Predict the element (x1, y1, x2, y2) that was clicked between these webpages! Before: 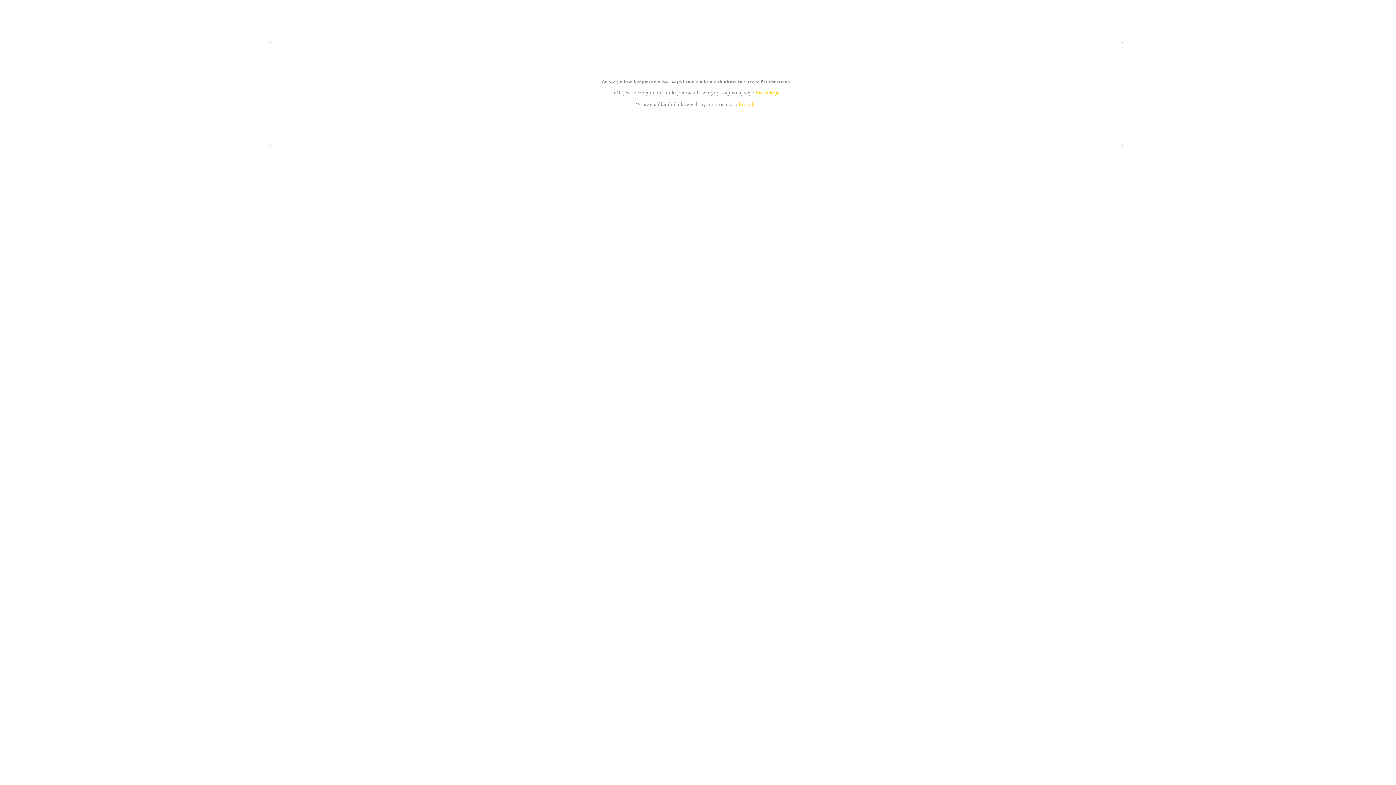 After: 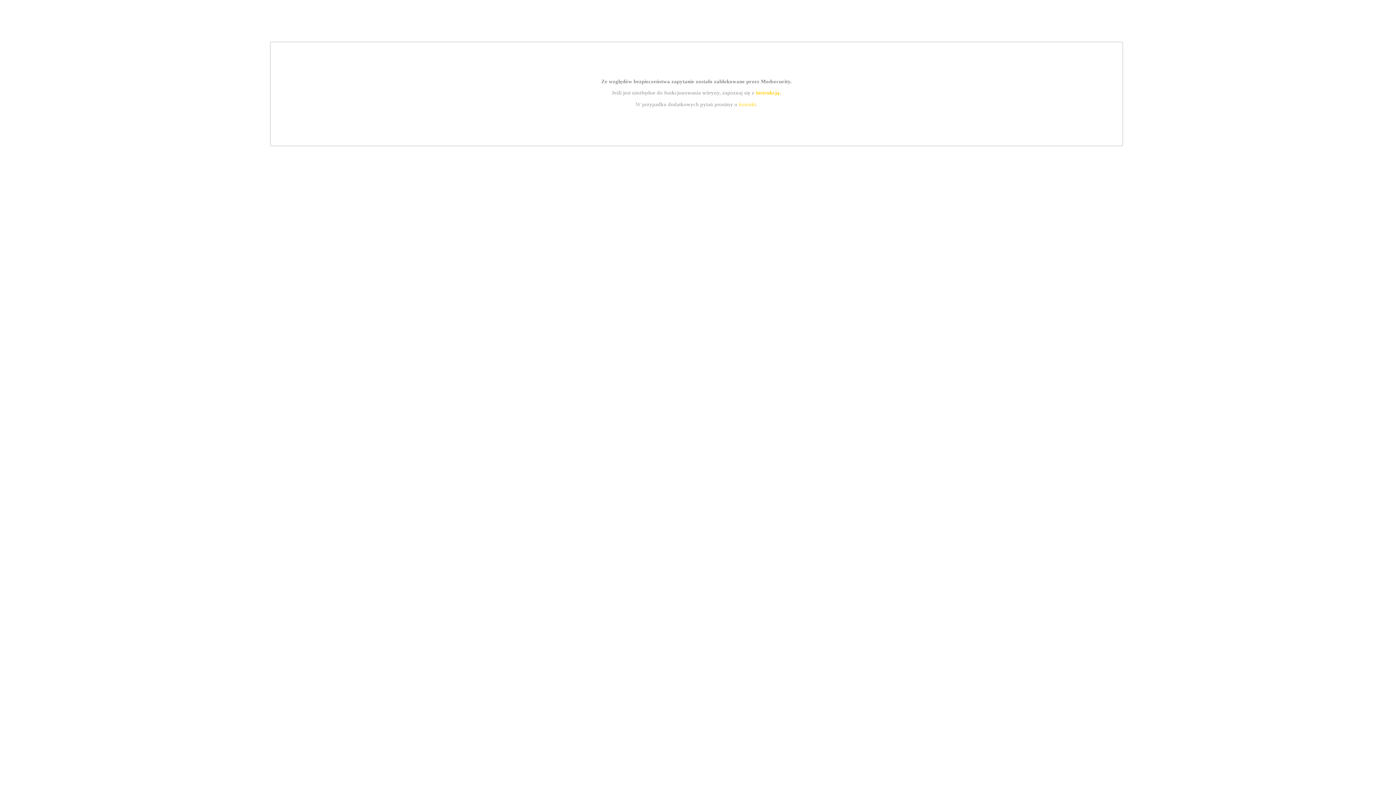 Action: label: instrukcją bbox: (755, 89, 779, 95)